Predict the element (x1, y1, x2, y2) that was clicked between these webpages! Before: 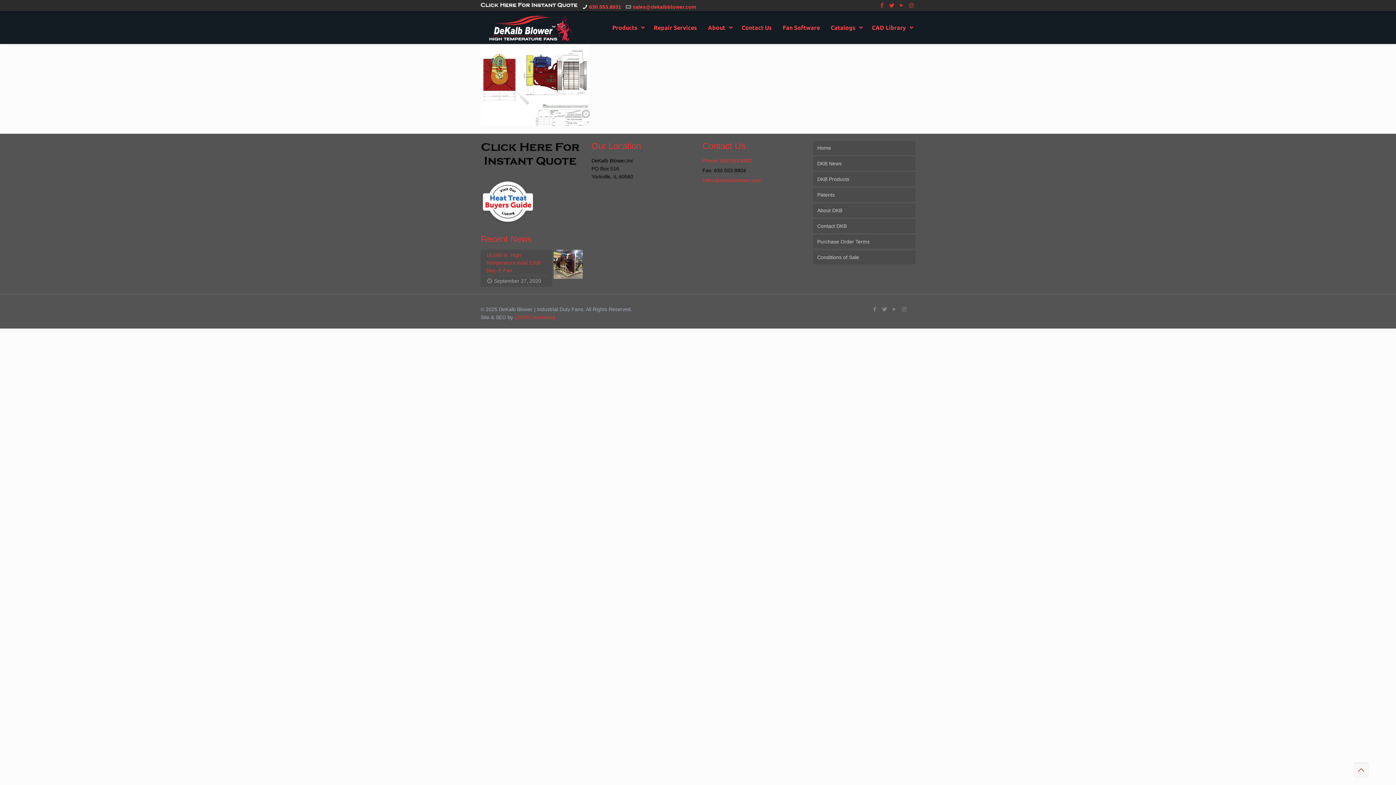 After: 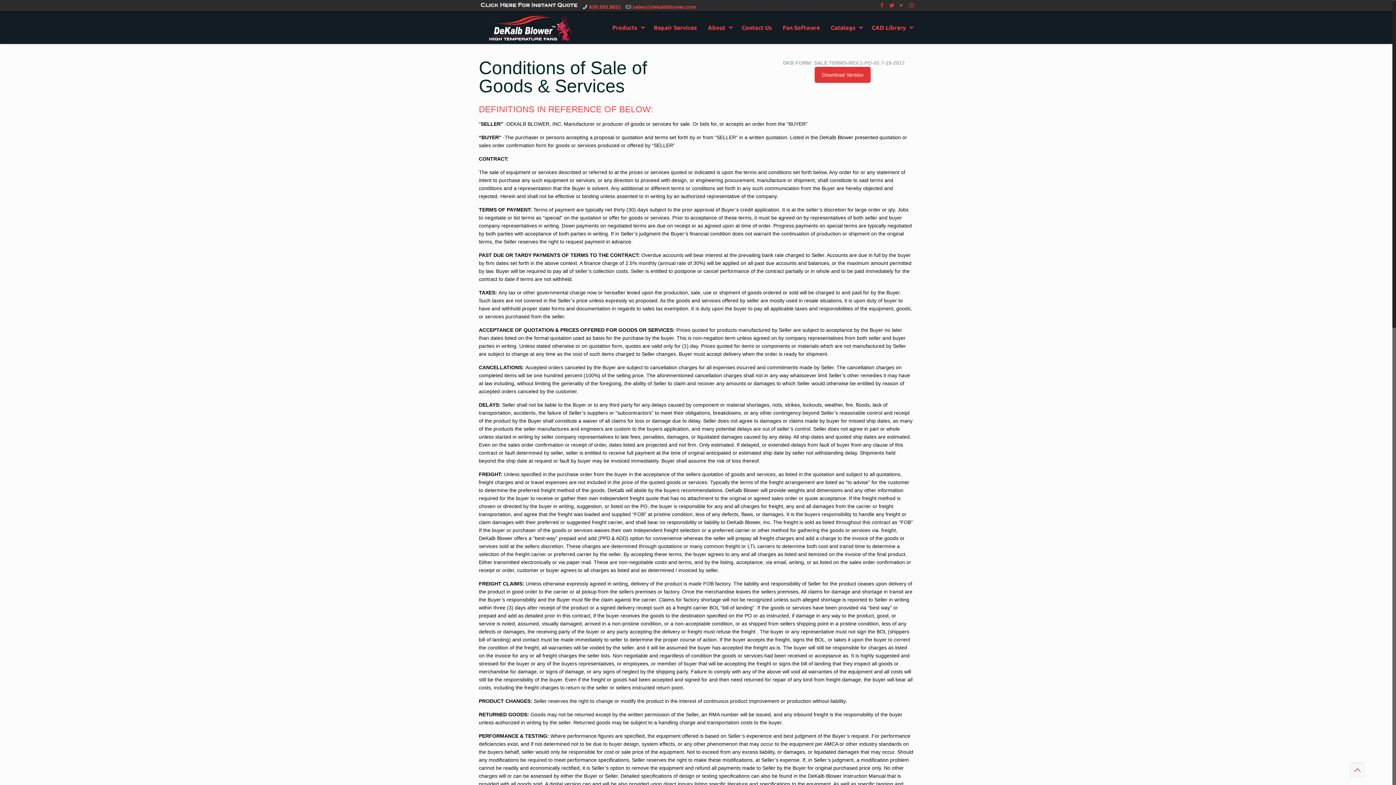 Action: bbox: (813, 250, 915, 264) label: Conditions of Sale